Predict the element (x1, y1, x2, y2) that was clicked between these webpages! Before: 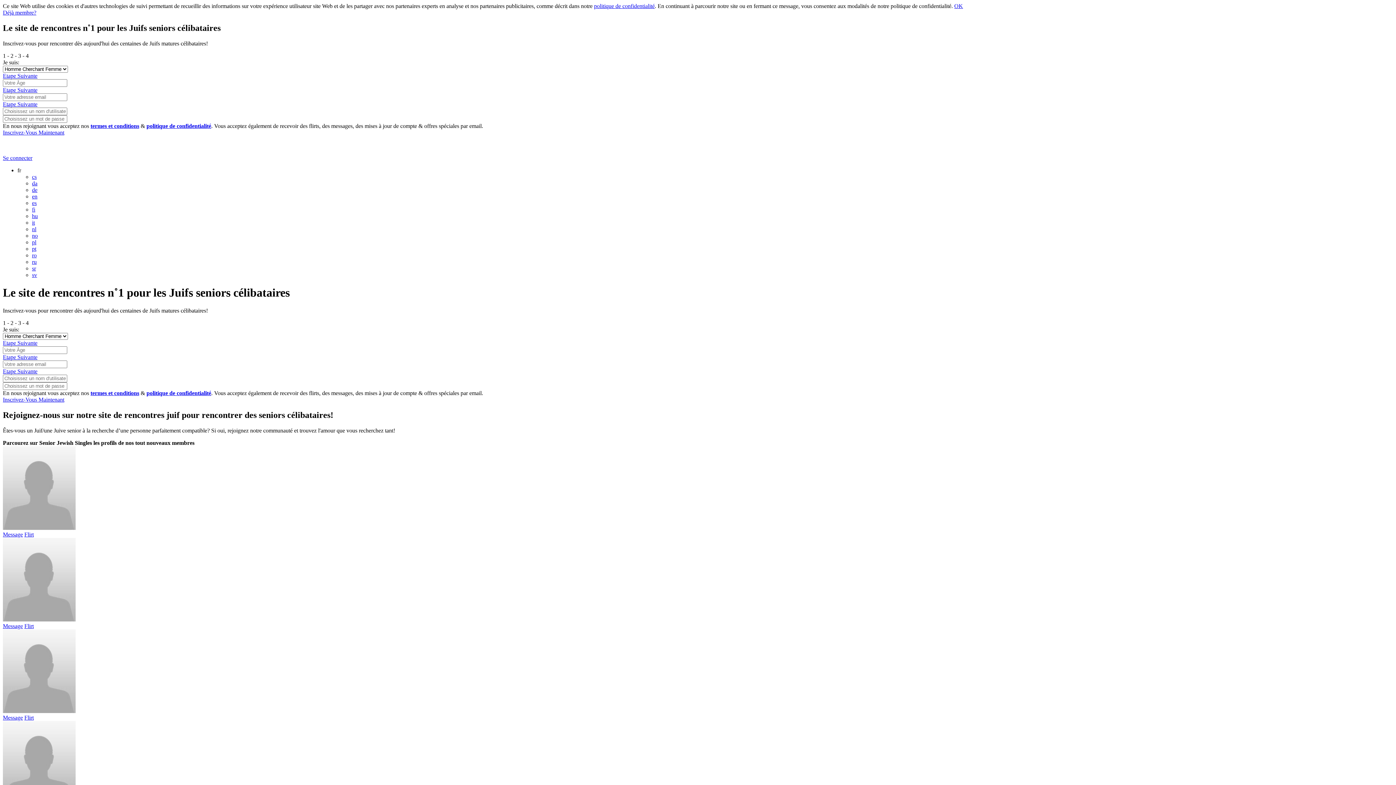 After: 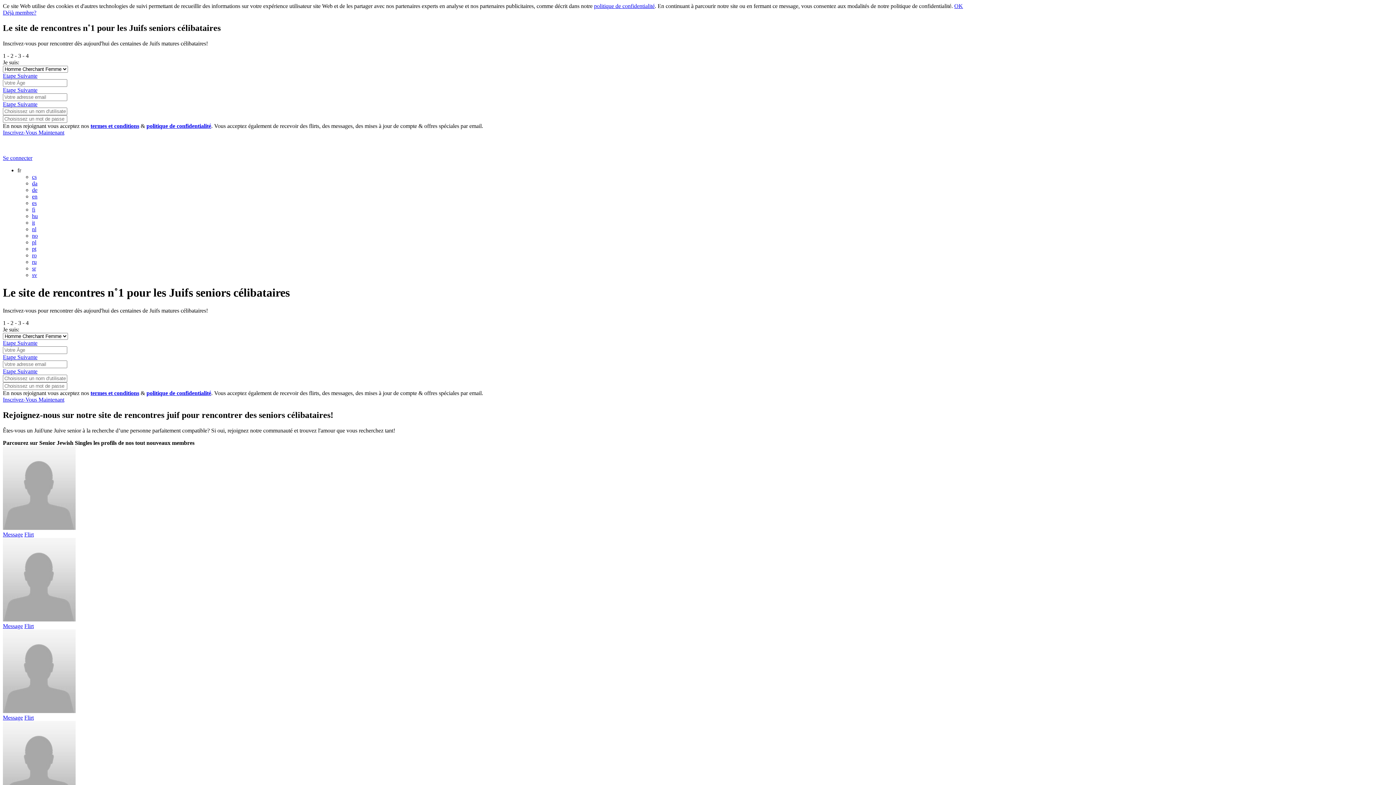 Action: bbox: (2, 72, 37, 78) label: Etape Suivante